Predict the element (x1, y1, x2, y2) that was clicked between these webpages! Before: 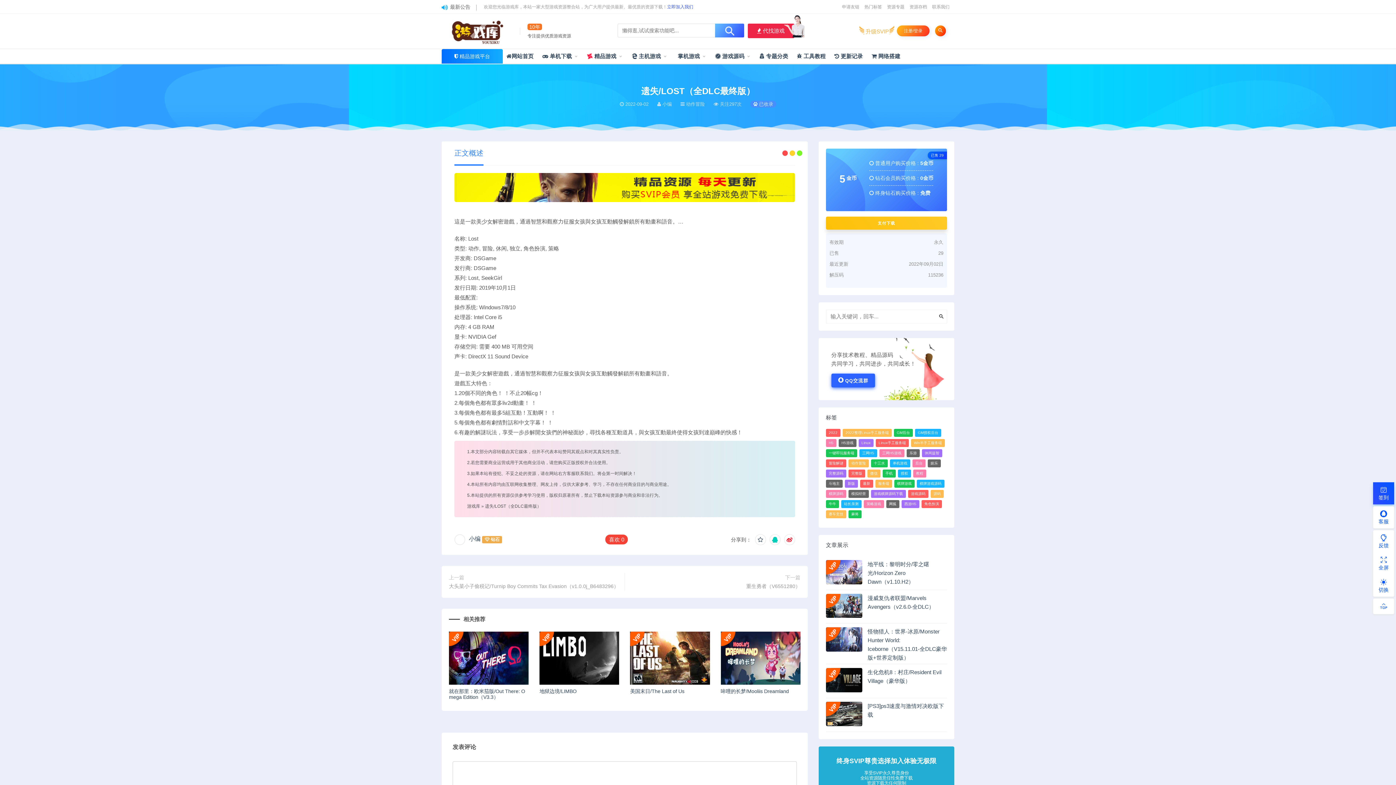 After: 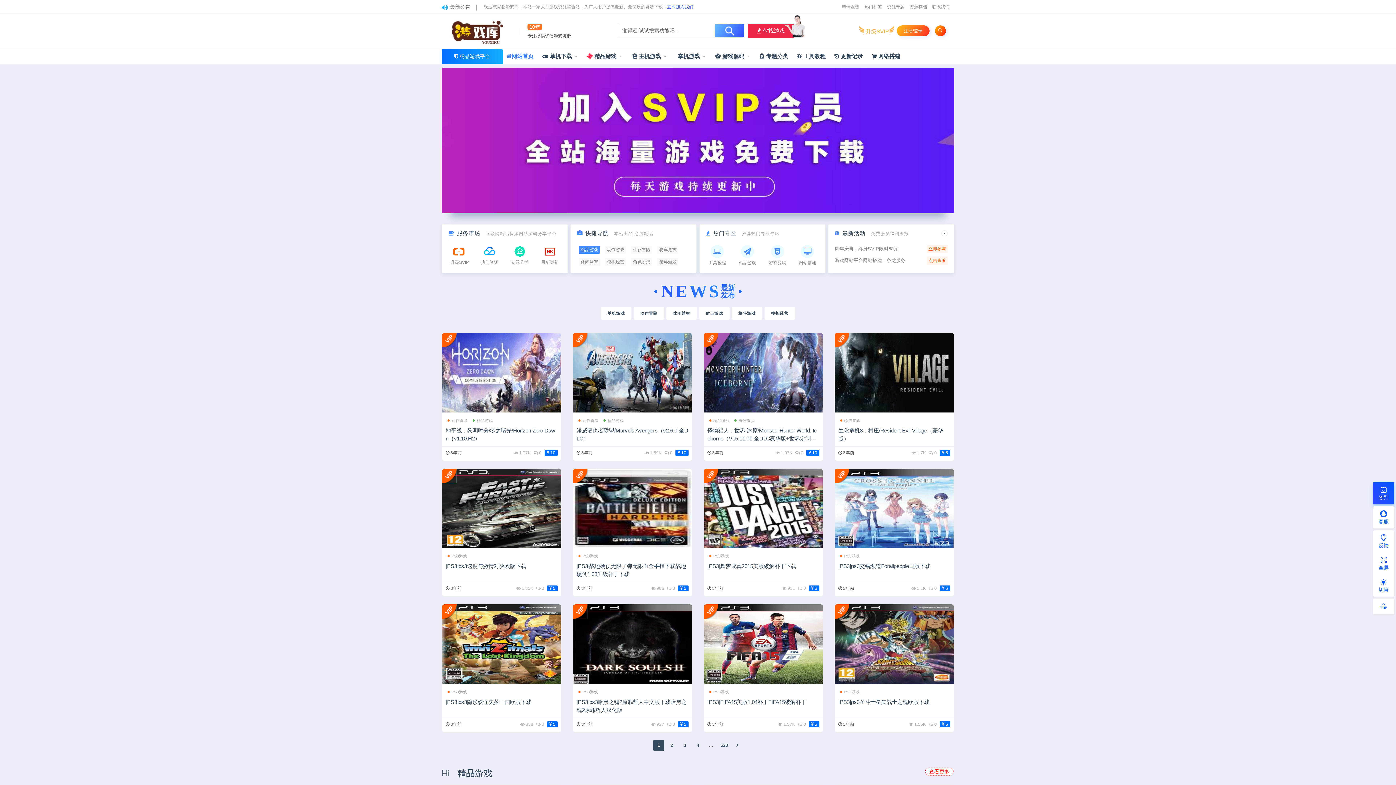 Action: label: 游戏库 bbox: (467, 503, 480, 509)